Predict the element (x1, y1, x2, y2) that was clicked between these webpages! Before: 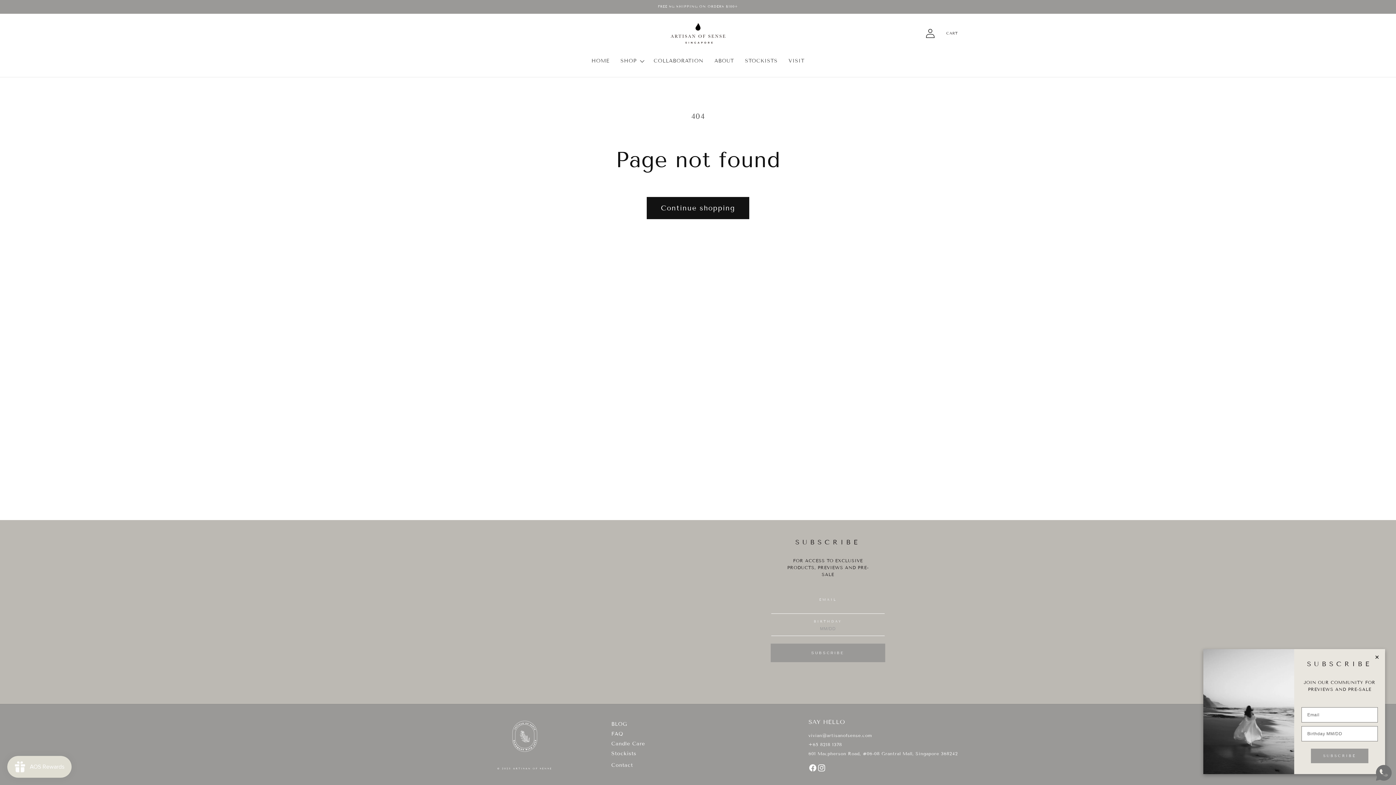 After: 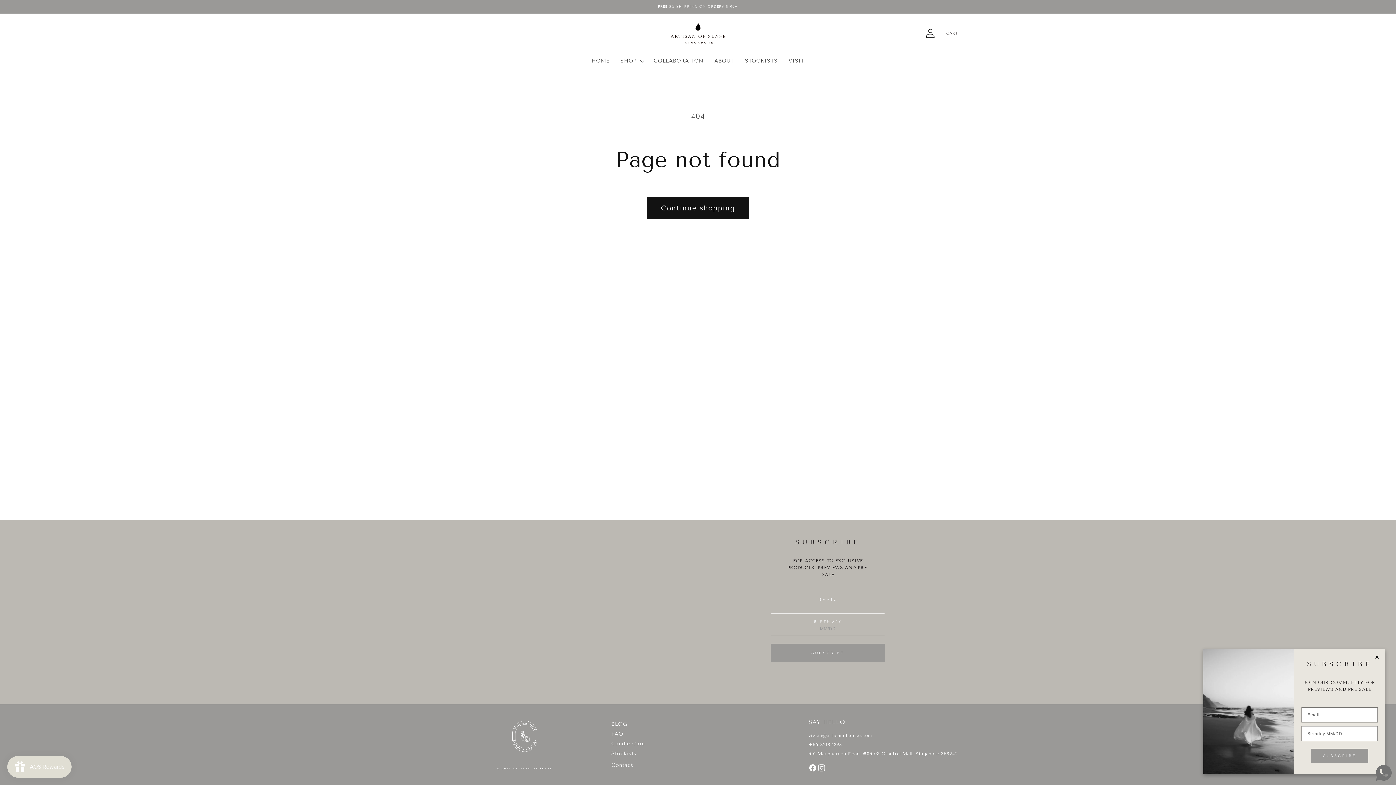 Action: bbox: (817, 764, 826, 774)